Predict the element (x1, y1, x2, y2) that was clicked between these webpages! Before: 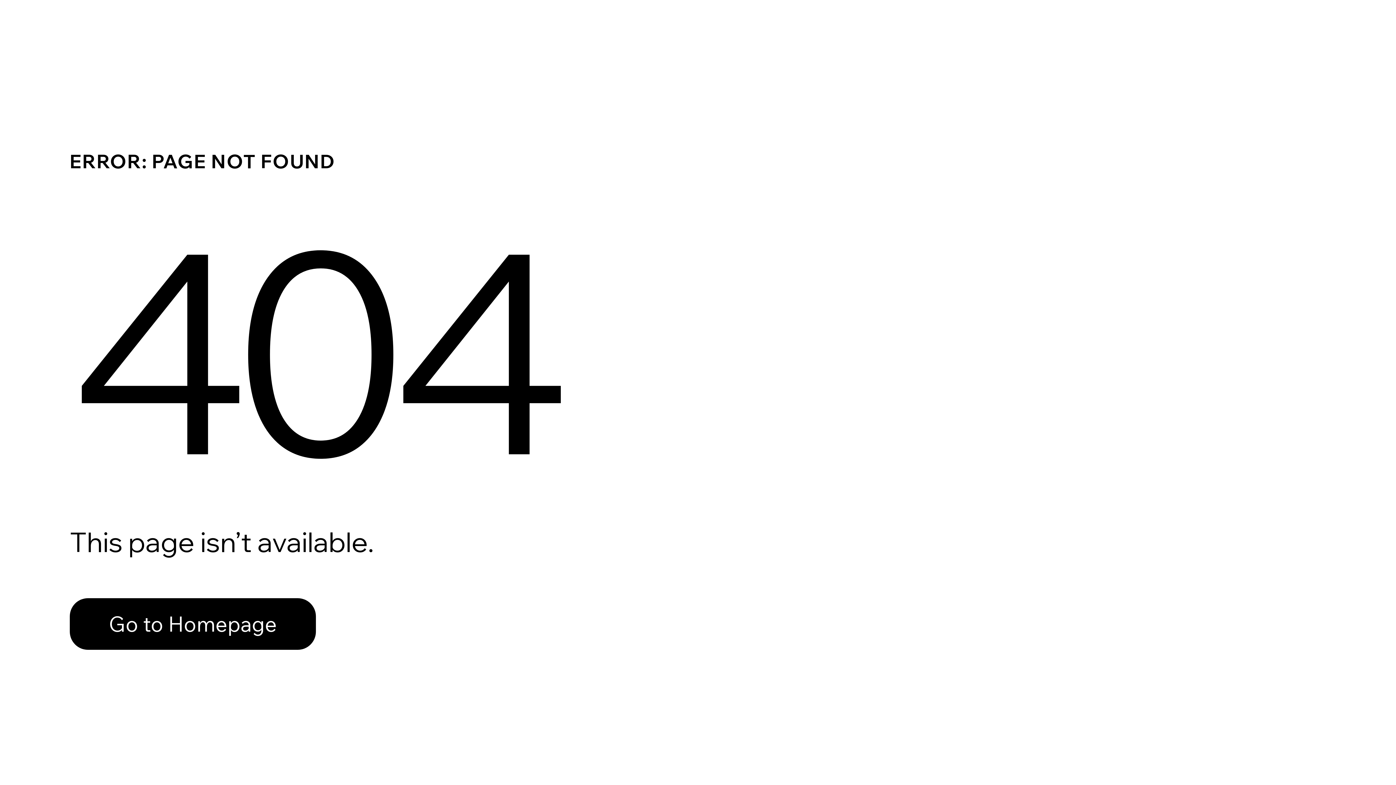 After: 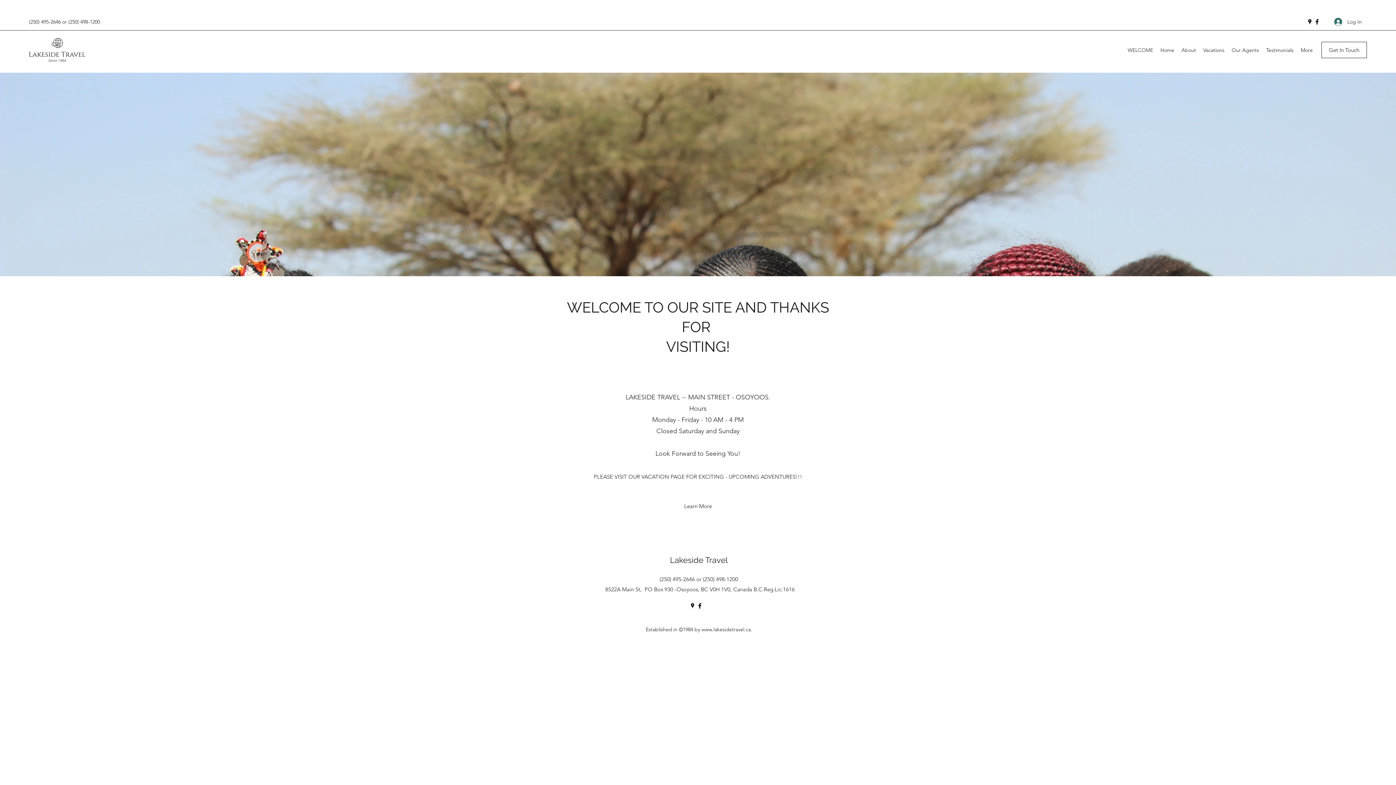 Action: bbox: (69, 582, 768, 659) label: Go to Homepage